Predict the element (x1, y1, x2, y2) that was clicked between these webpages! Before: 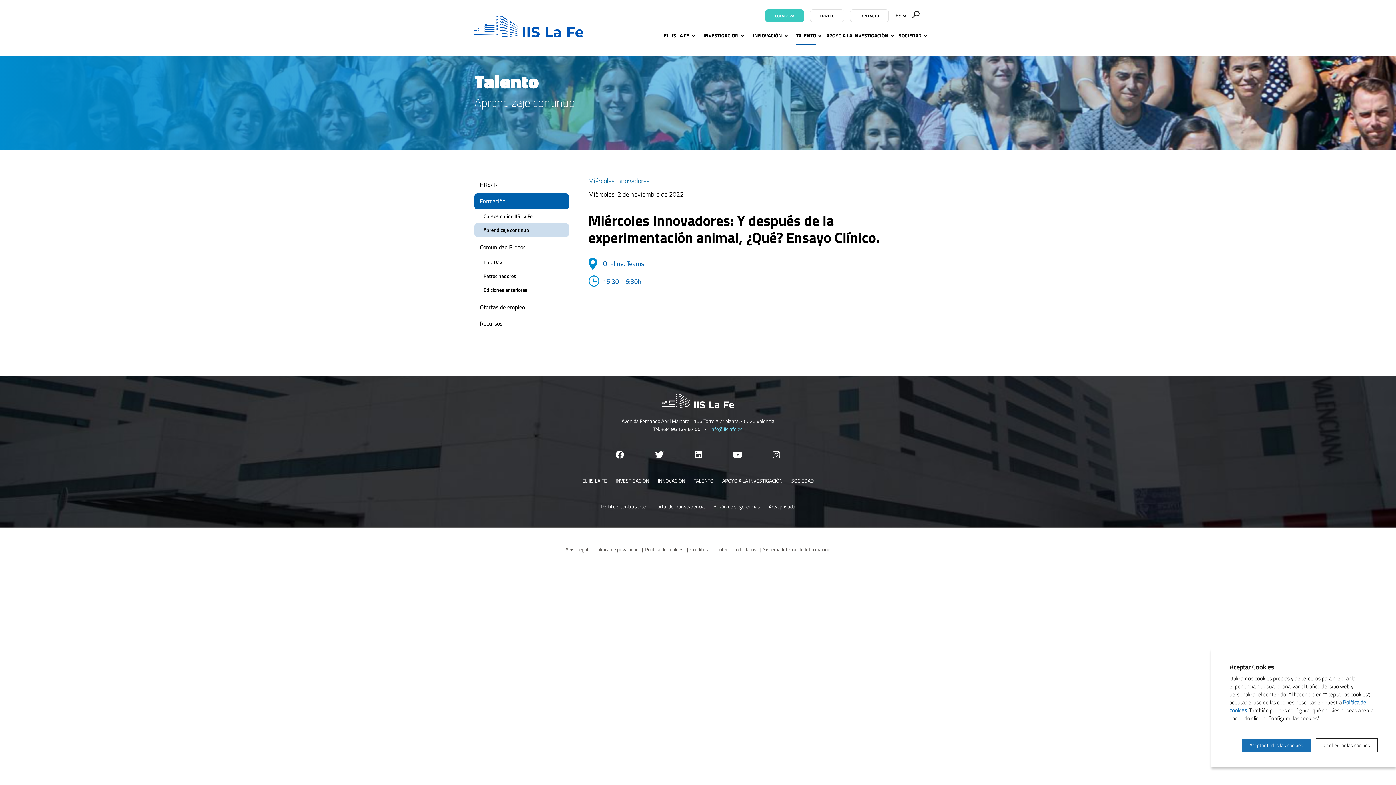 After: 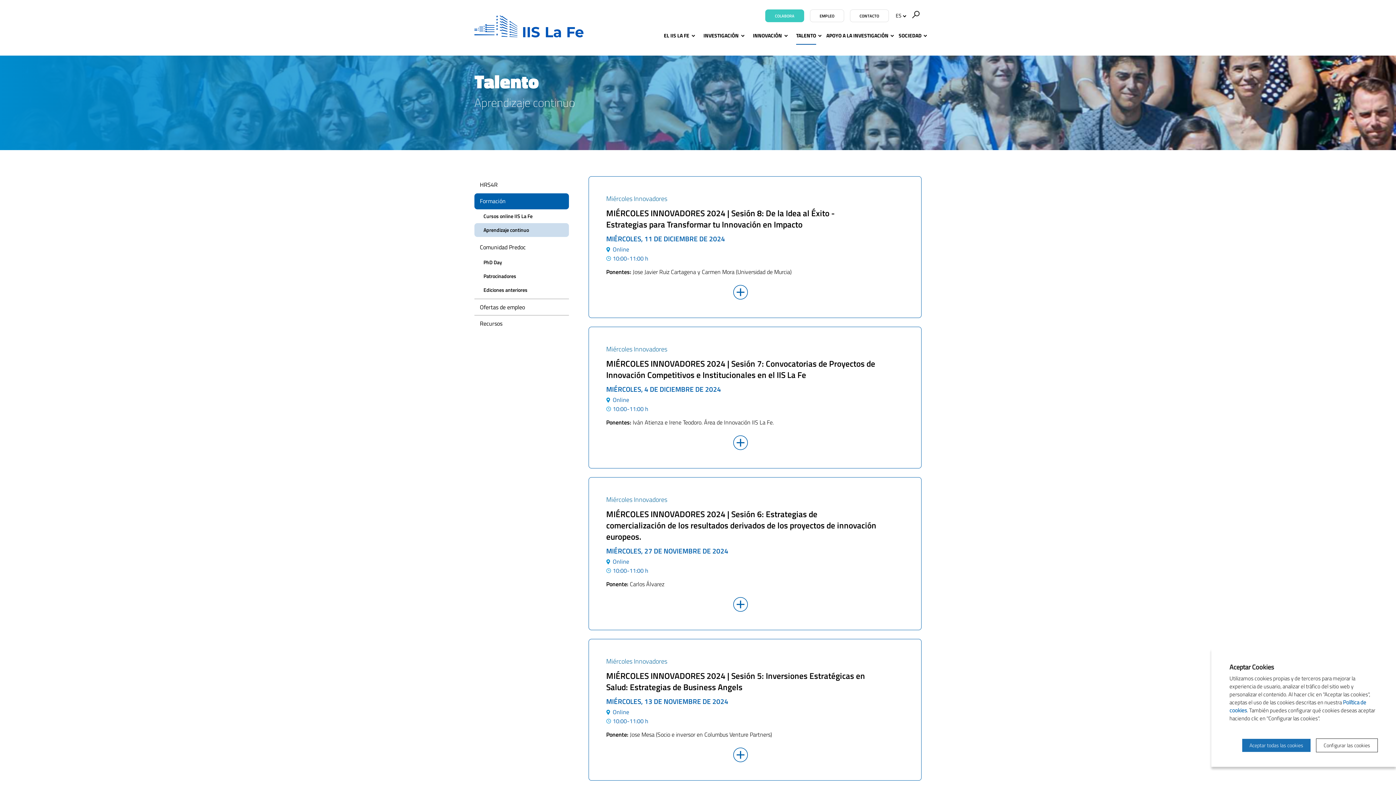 Action: bbox: (588, 176, 649, 185) label: Miércoles Innovadores